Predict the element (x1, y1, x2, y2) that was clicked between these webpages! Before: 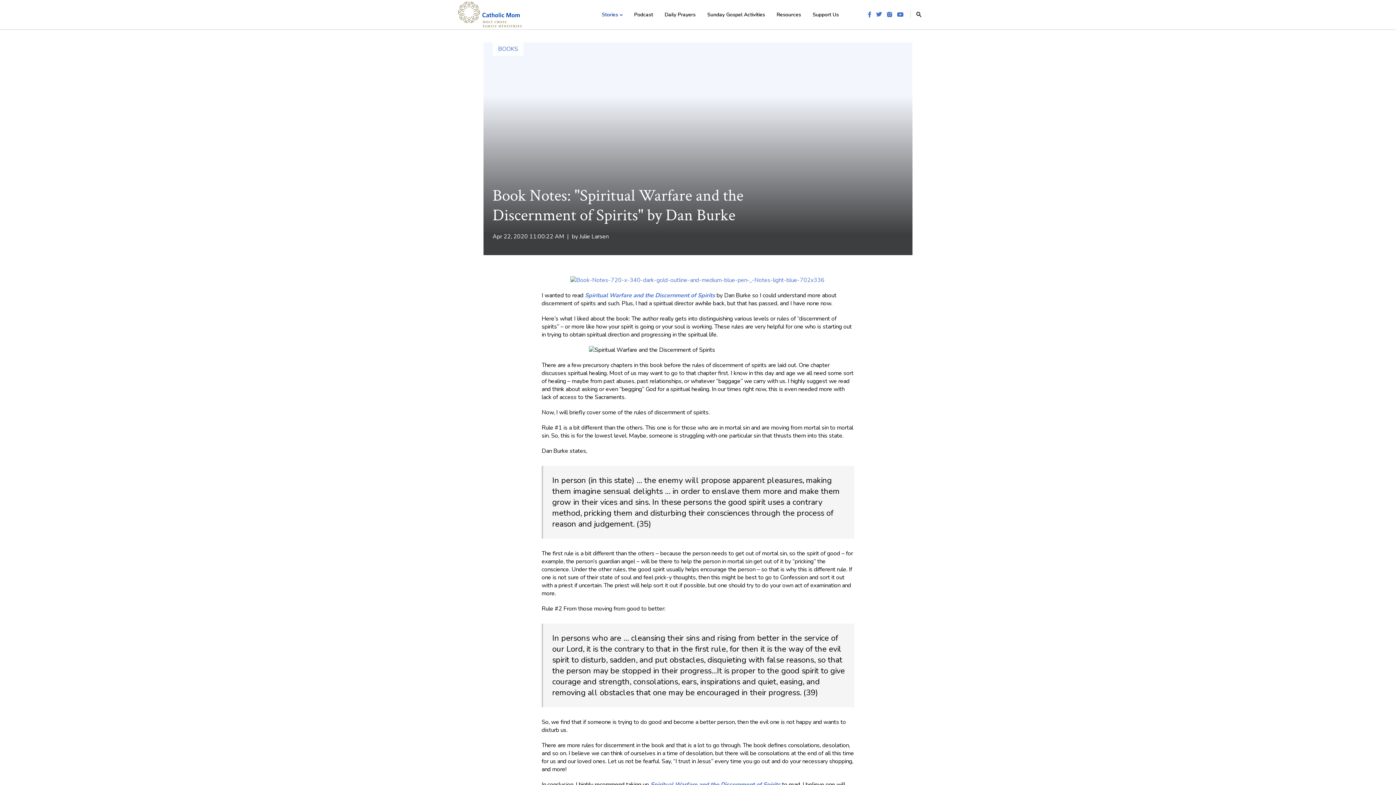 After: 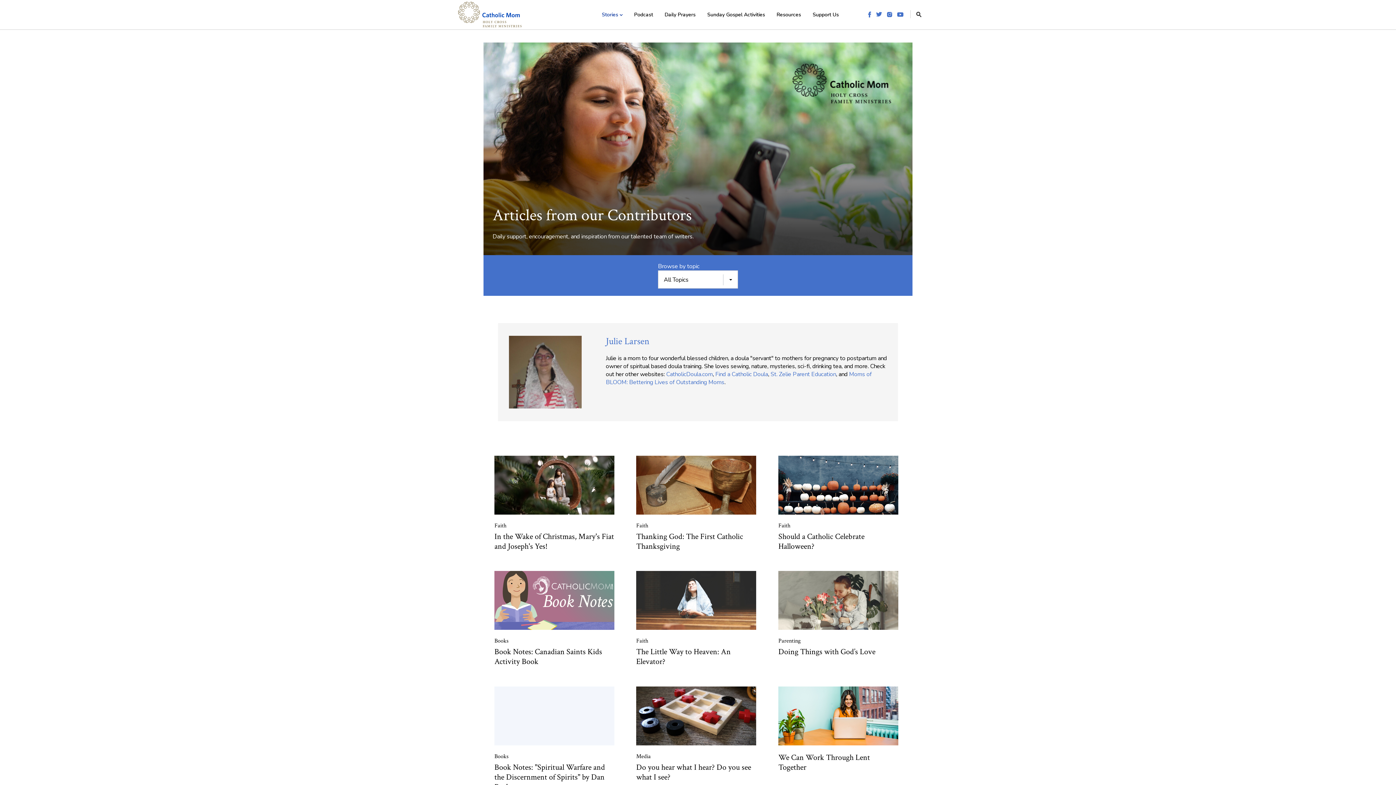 Action: label: Julie Larsen bbox: (579, 232, 608, 240)